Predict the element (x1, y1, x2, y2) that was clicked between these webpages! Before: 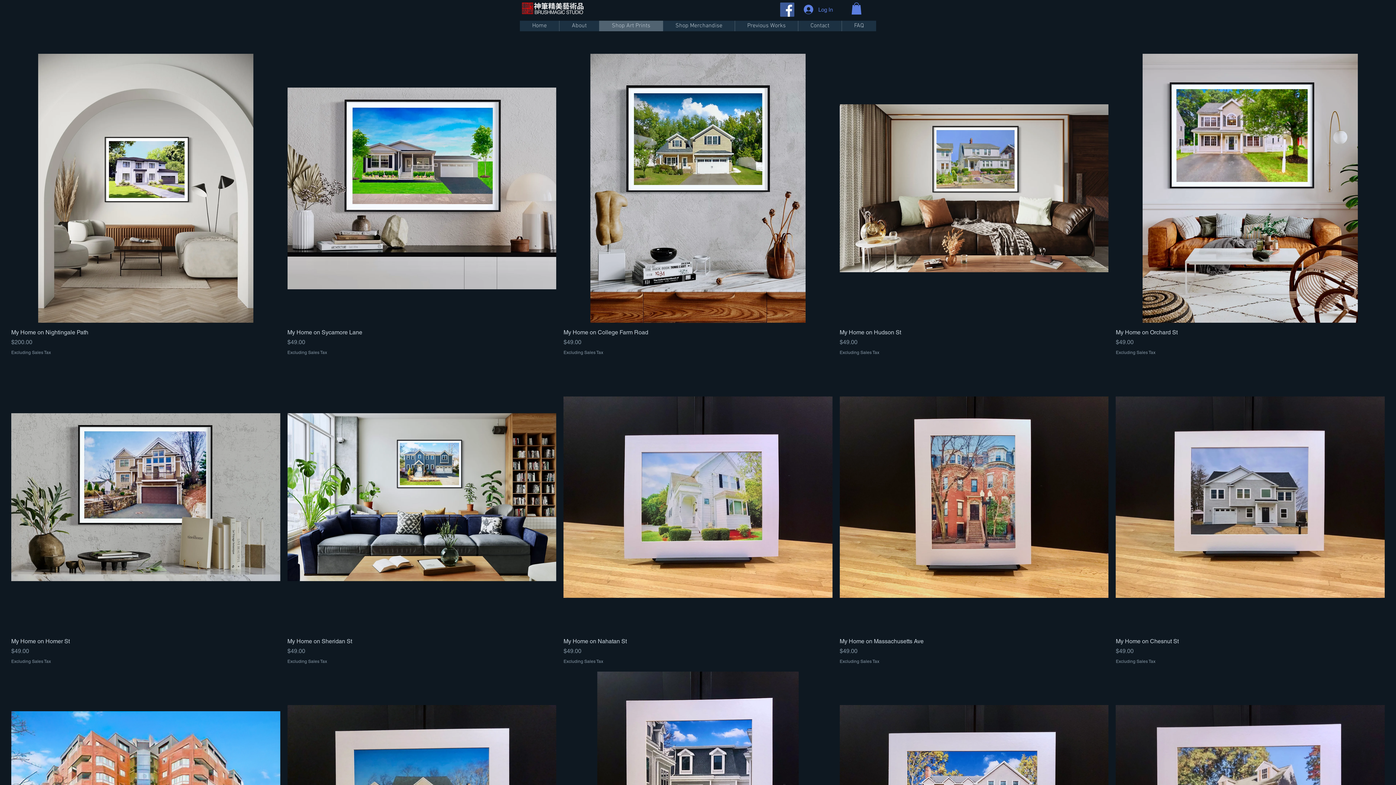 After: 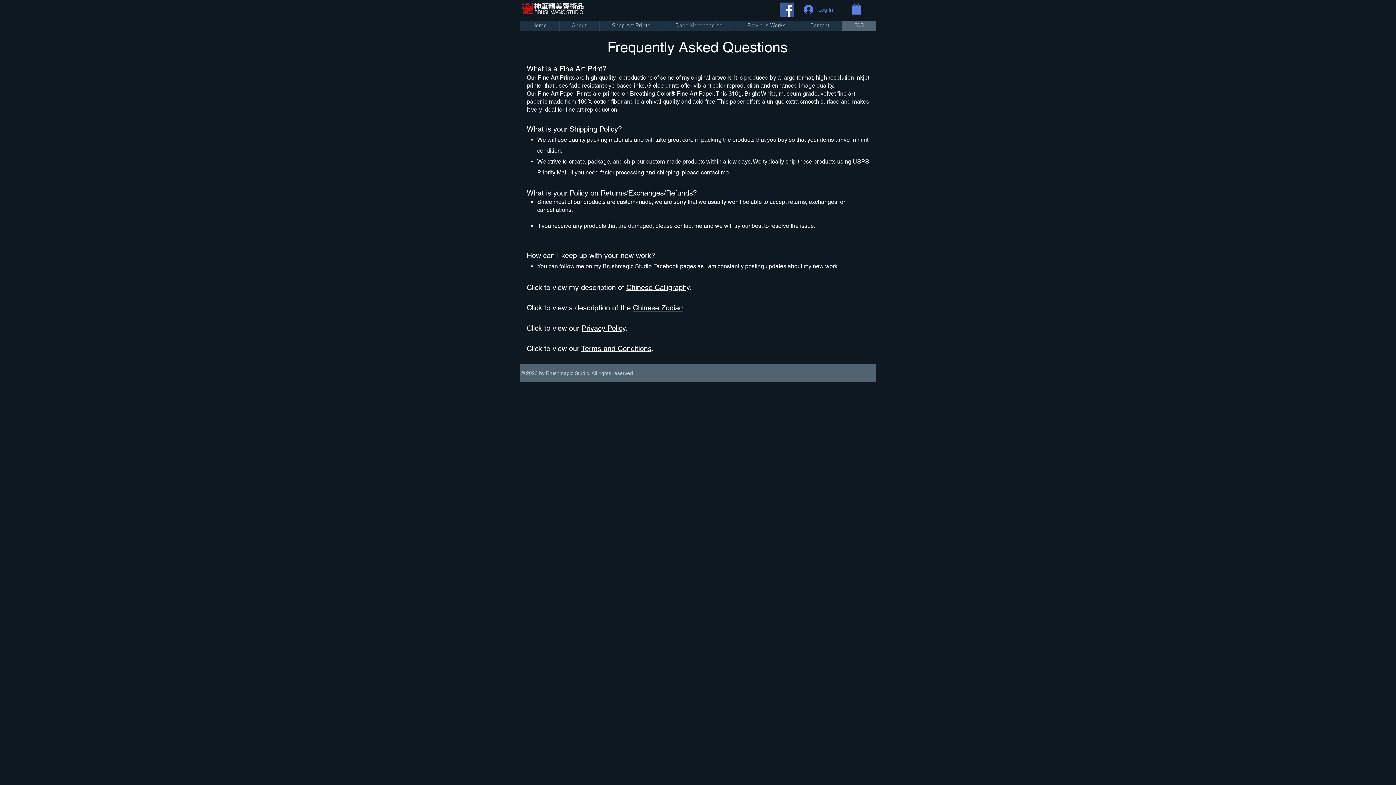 Action: label: FAQ bbox: (841, 20, 876, 31)